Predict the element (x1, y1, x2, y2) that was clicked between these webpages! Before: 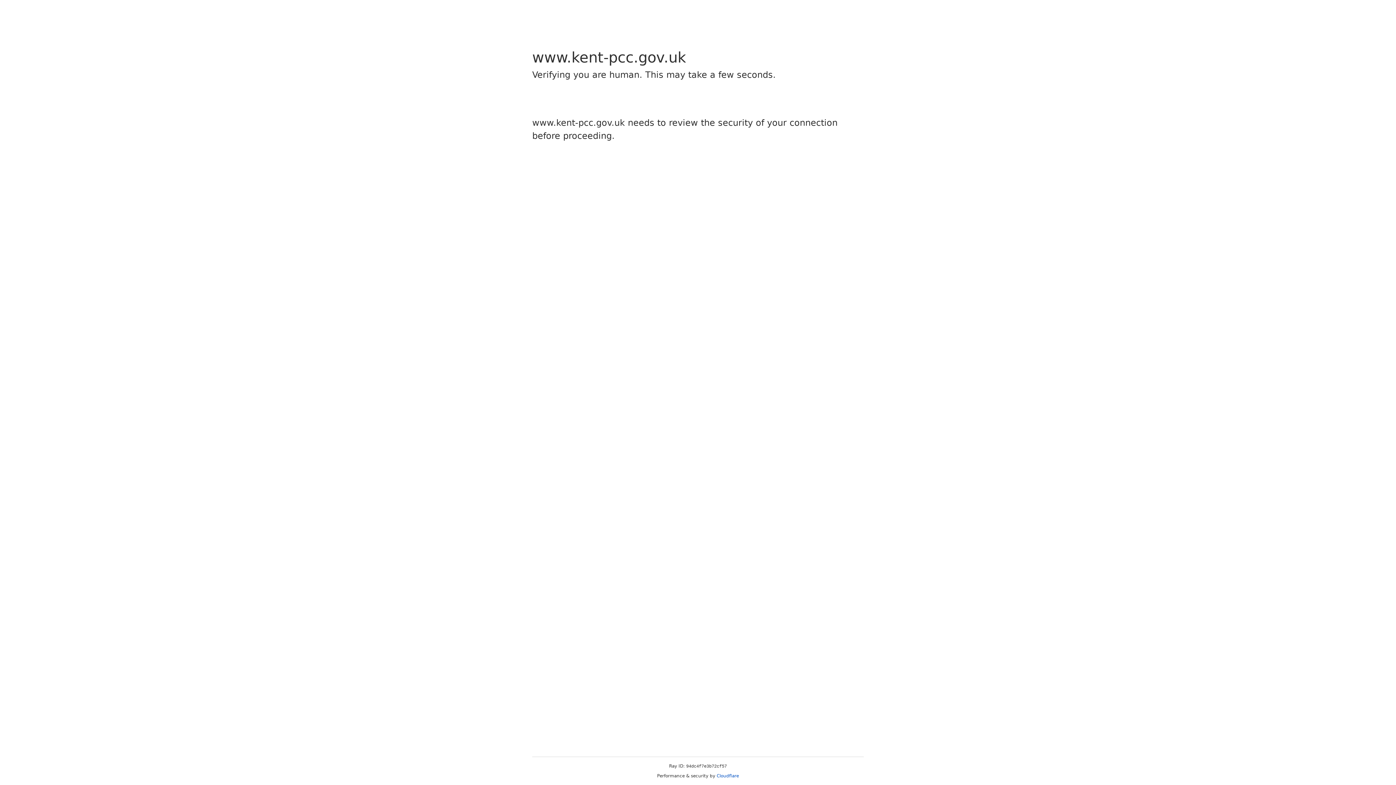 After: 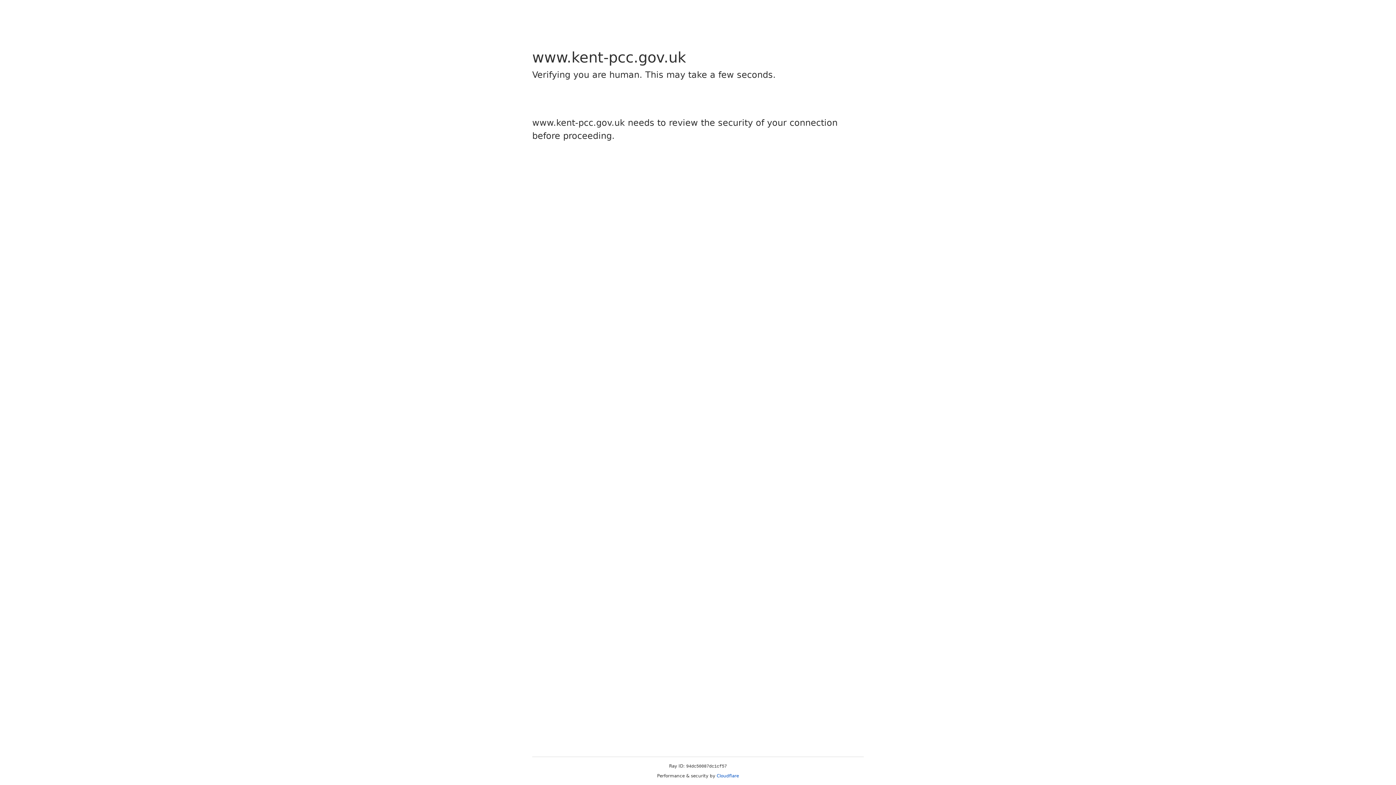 Action: label: Cloudflare bbox: (716, 773, 739, 778)